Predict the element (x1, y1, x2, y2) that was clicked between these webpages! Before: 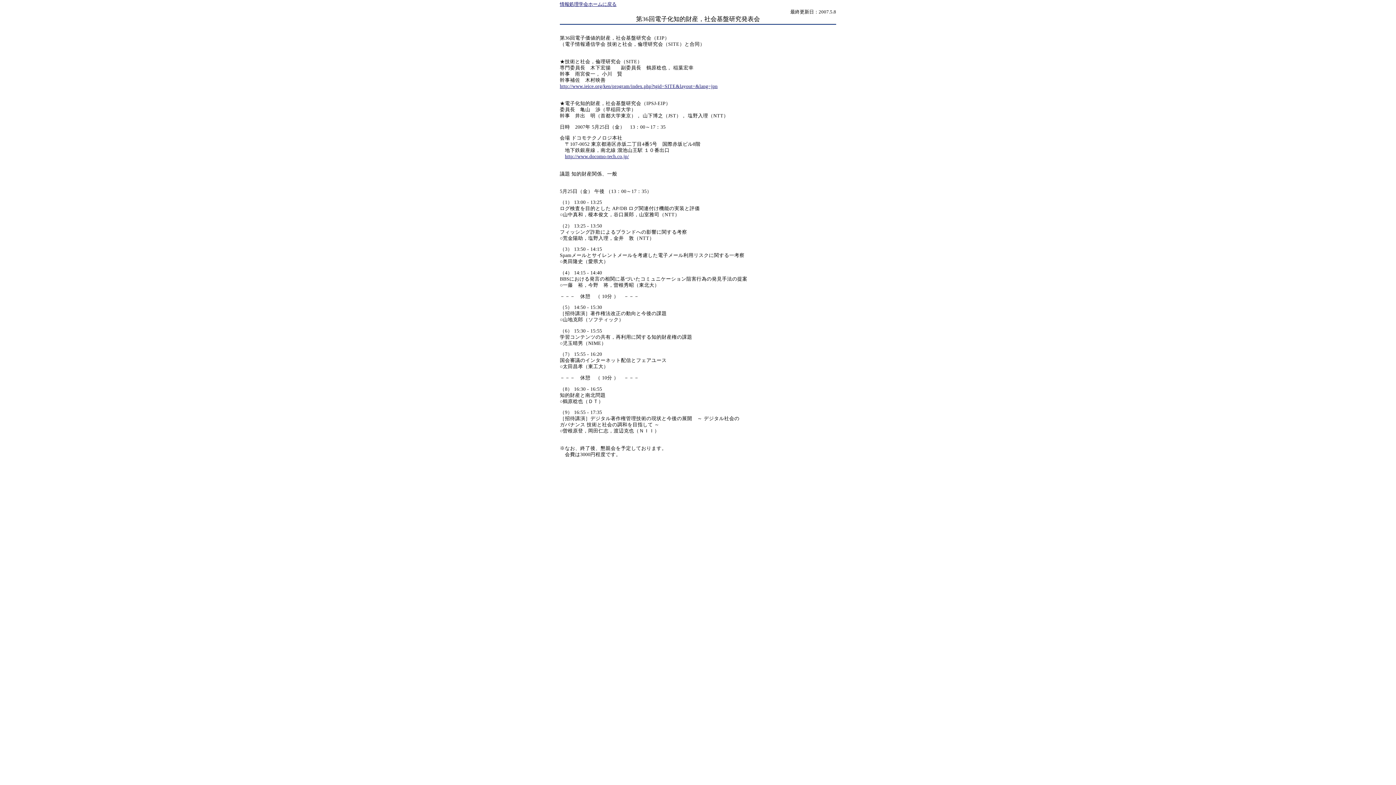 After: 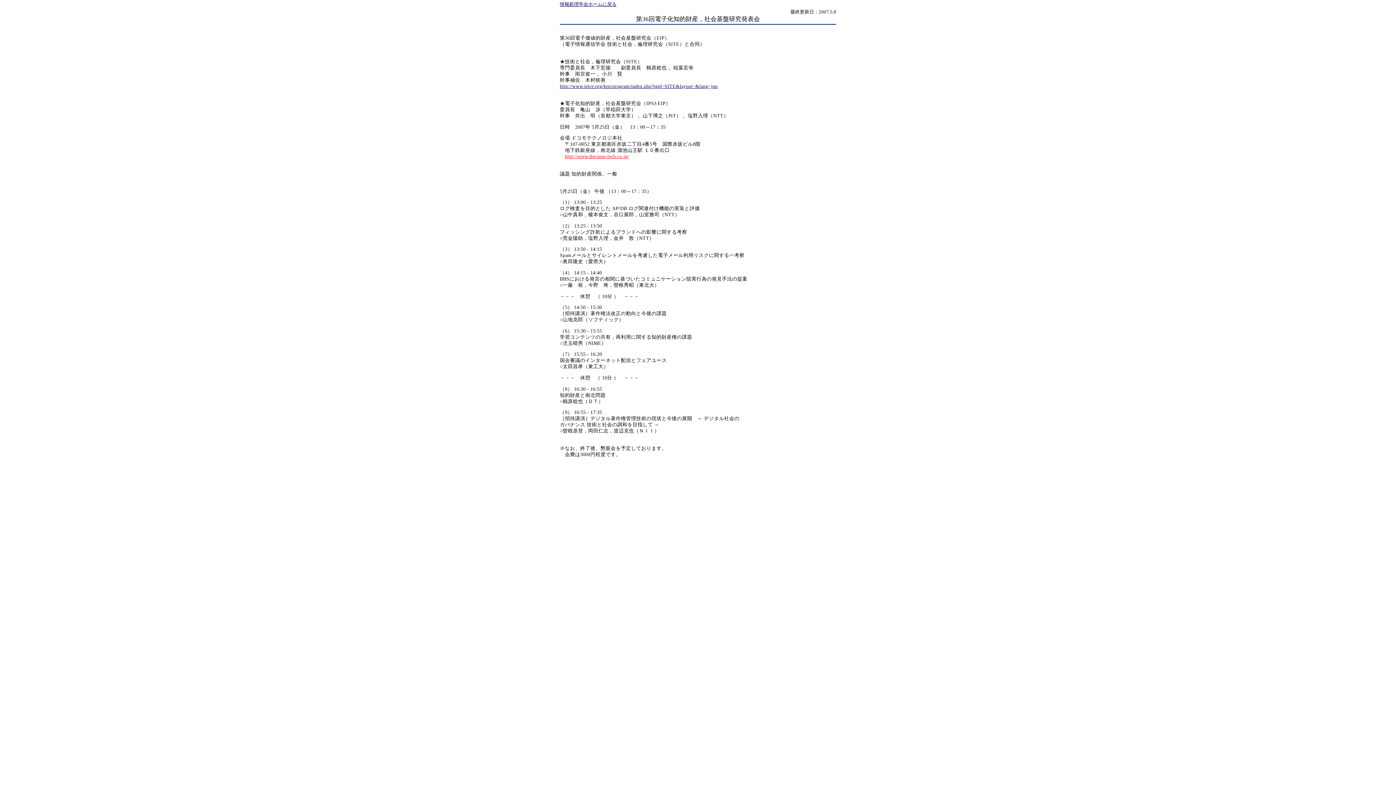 Action: label: http://www.docomo-tech.co.jp/ bbox: (565, 153, 629, 159)